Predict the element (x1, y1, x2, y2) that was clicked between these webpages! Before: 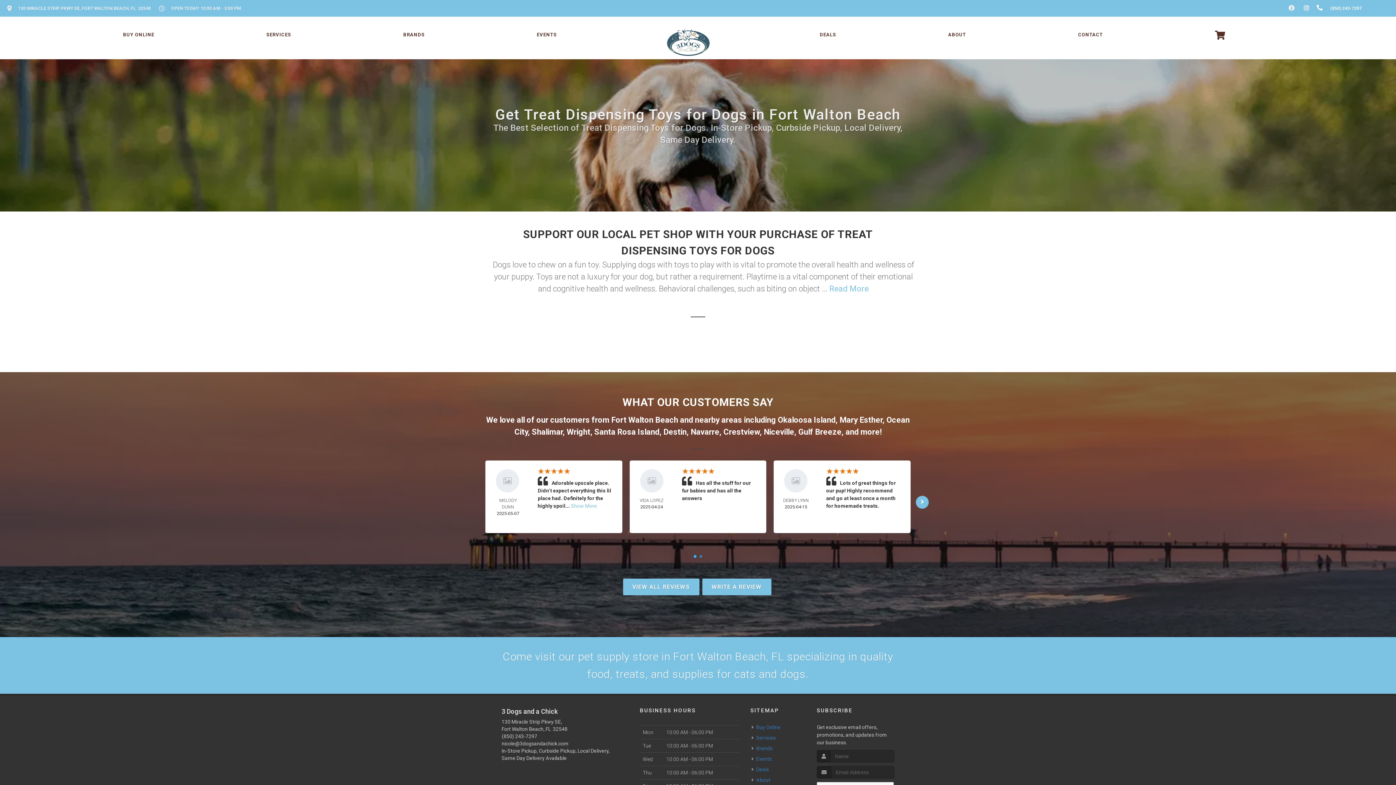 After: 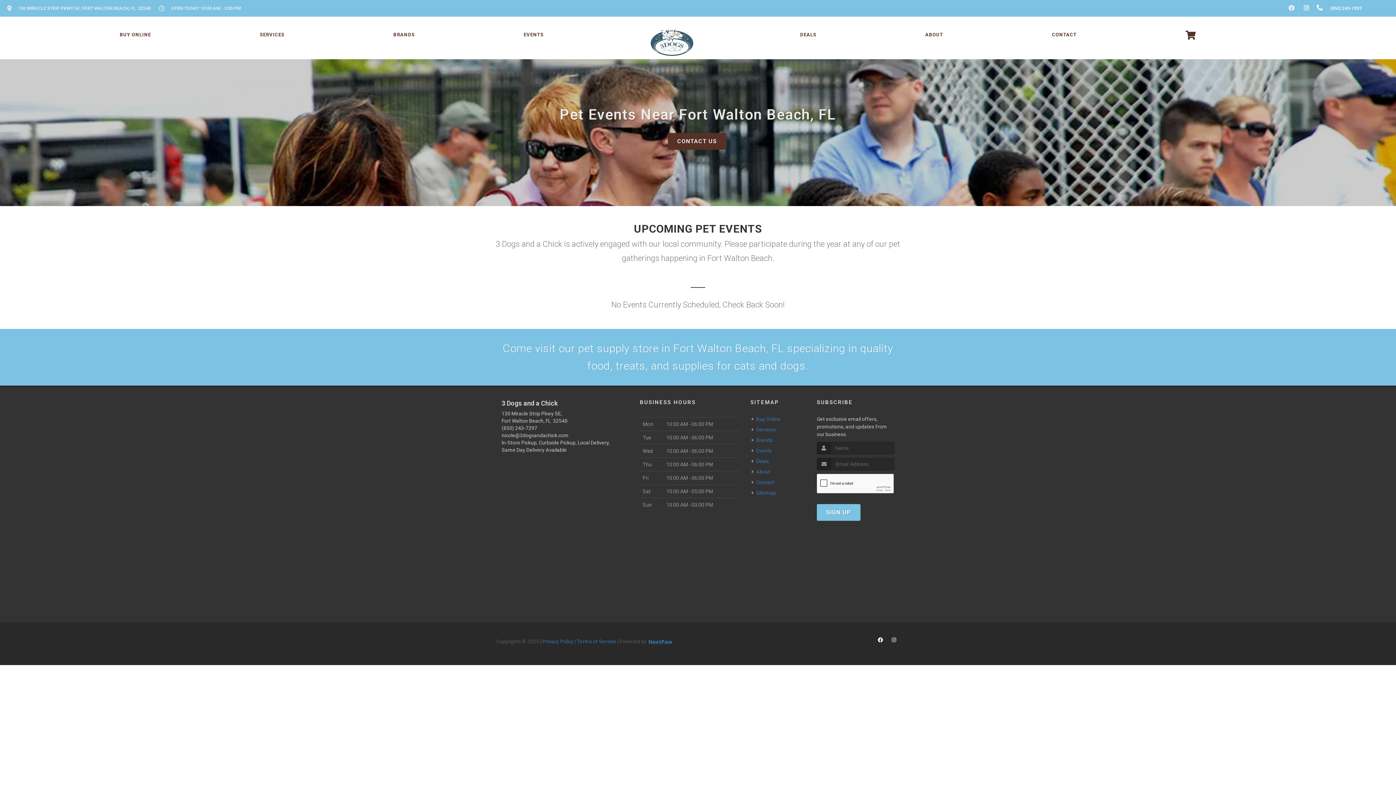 Action: label: Events bbox: (752, 755, 773, 763)